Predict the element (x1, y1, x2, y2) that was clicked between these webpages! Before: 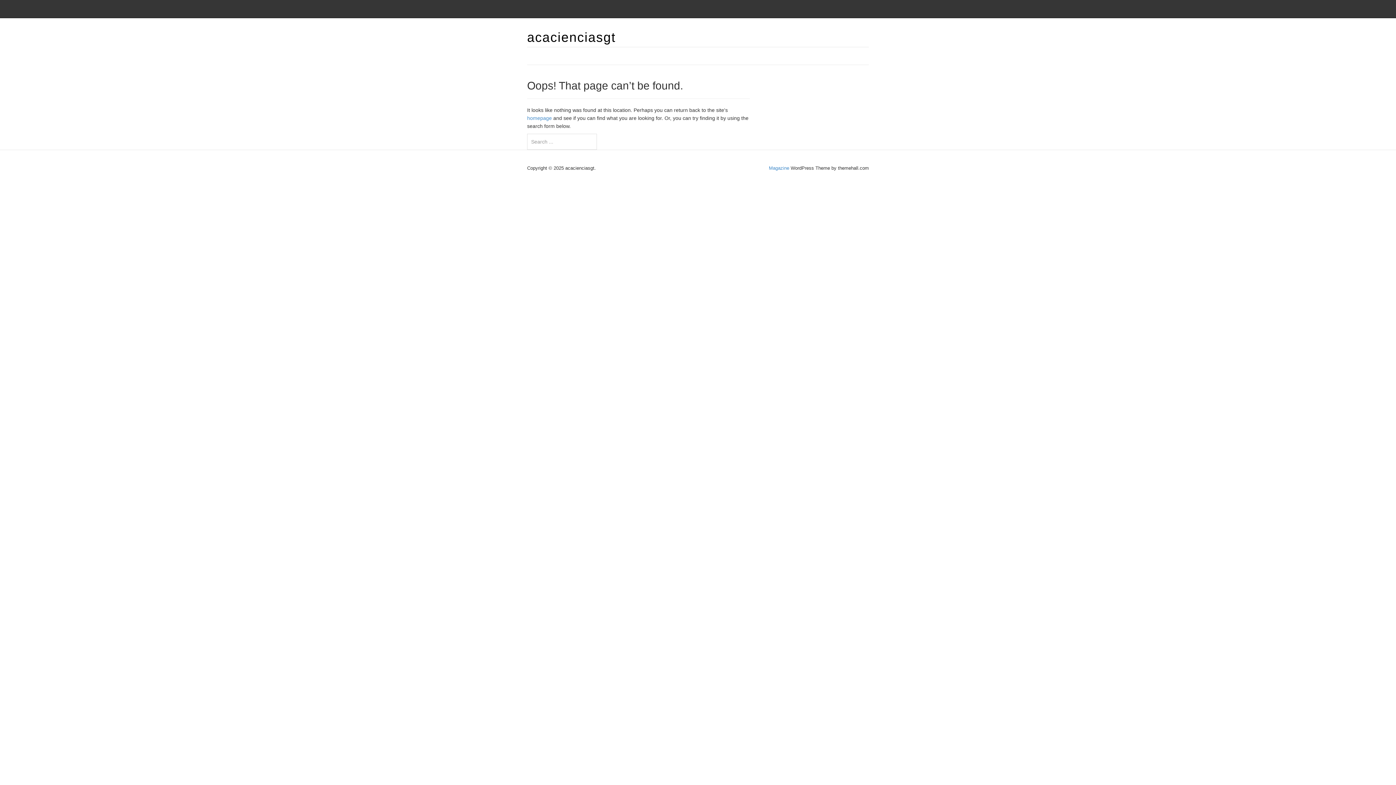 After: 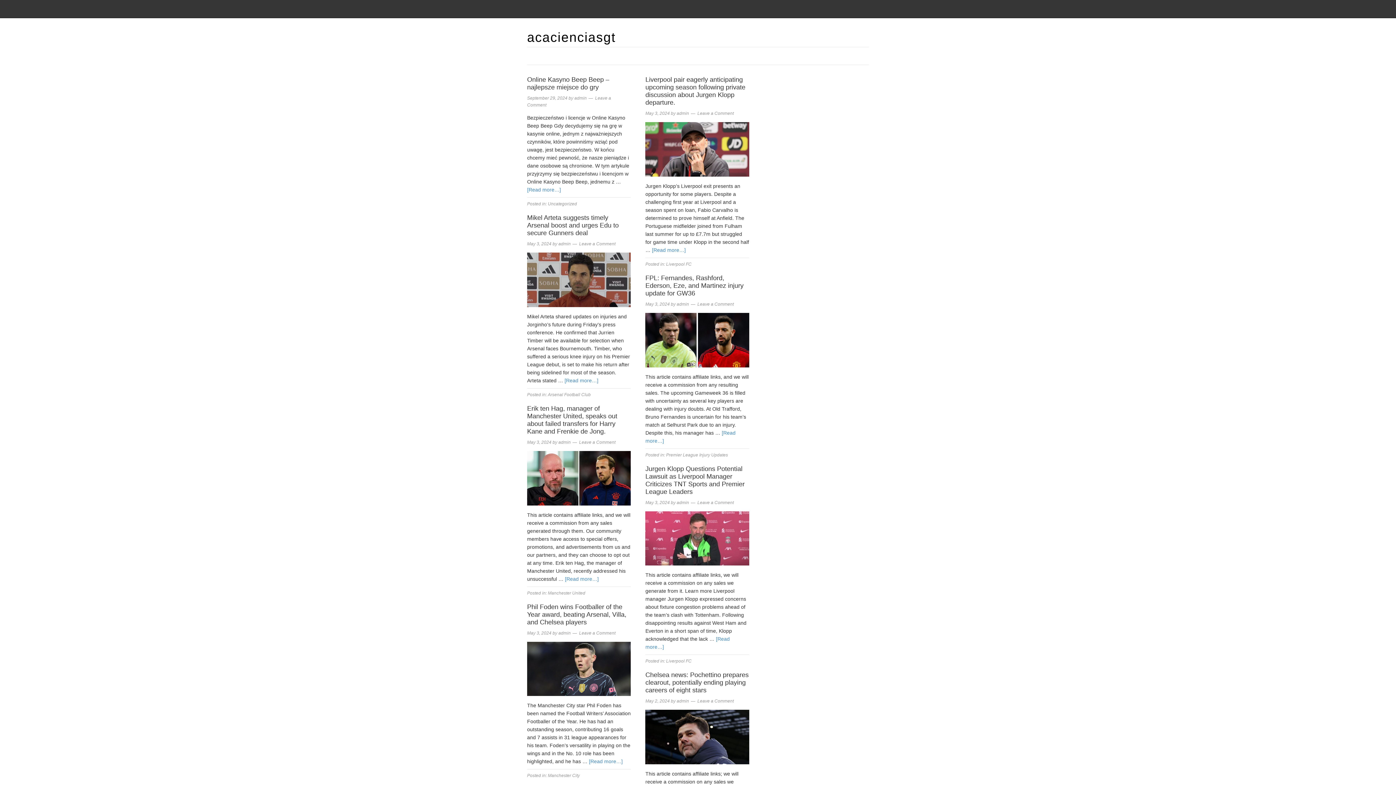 Action: label: acacienciasgt bbox: (527, 29, 616, 44)